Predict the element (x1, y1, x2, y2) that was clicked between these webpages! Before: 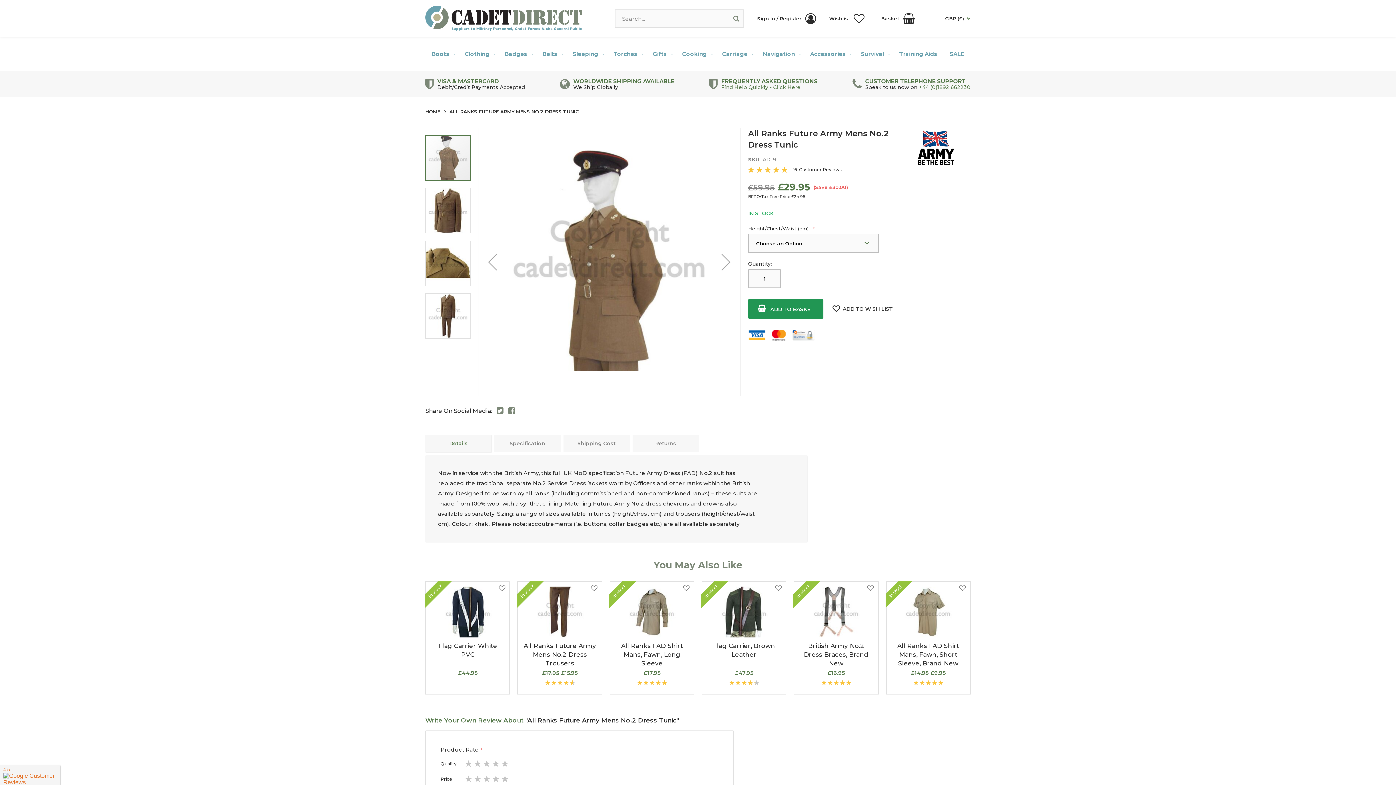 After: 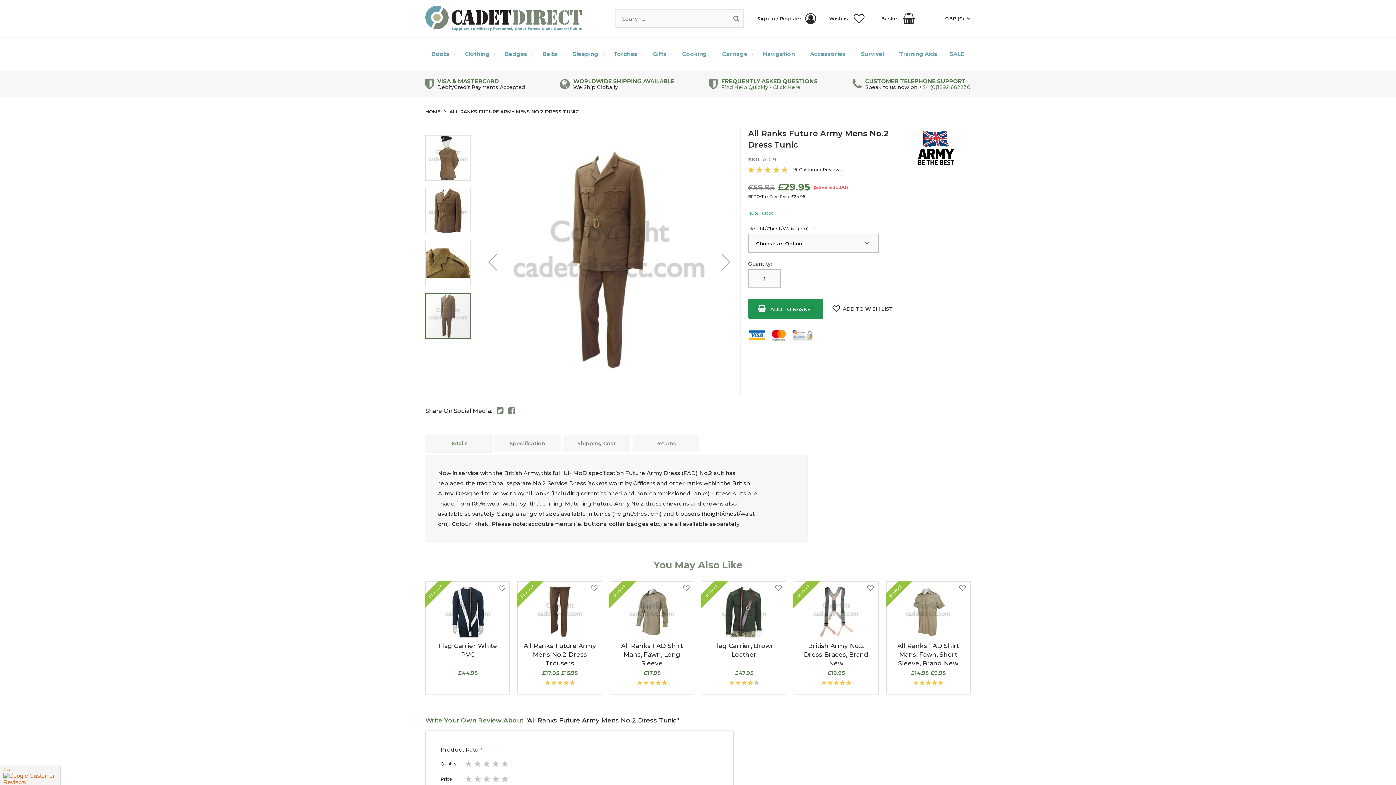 Action: bbox: (478, 128, 507, 396) label: Previous